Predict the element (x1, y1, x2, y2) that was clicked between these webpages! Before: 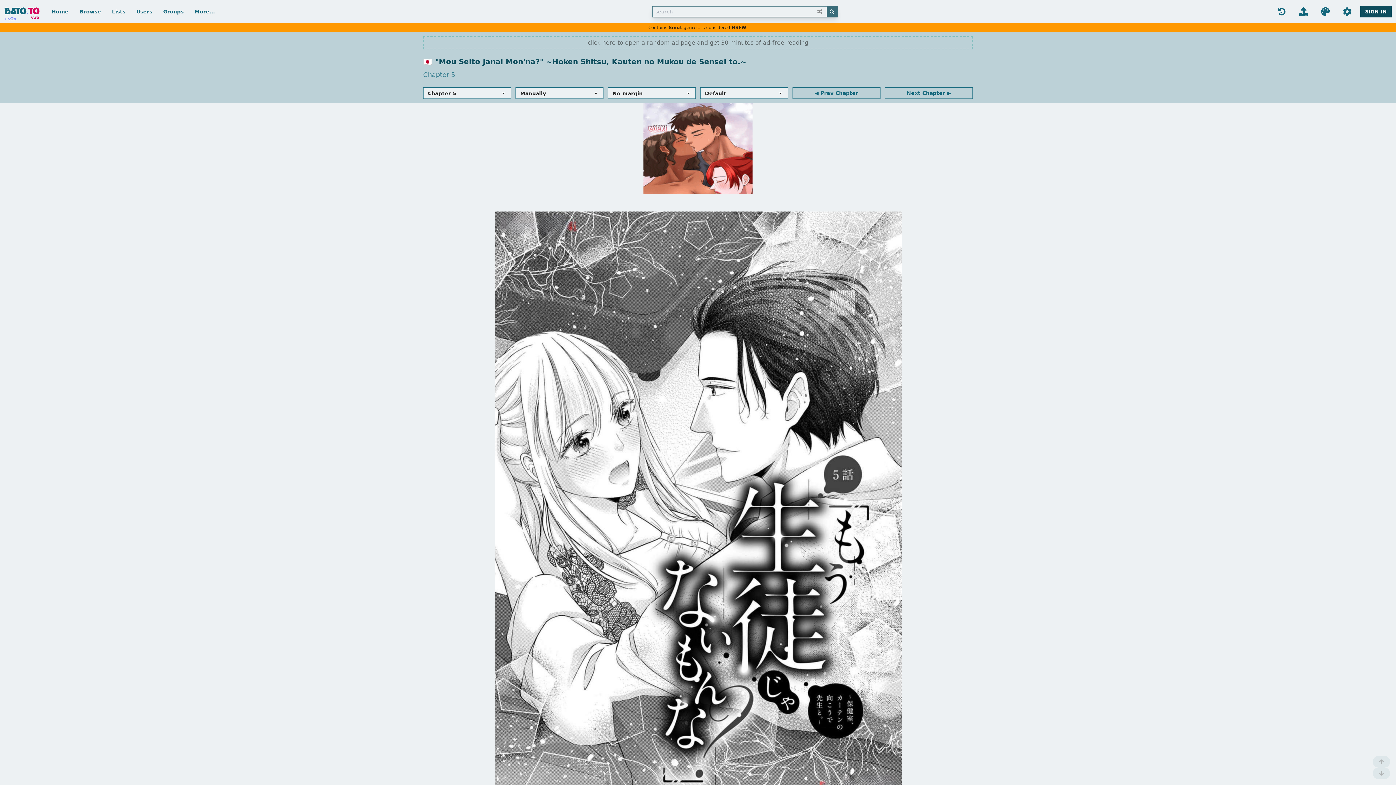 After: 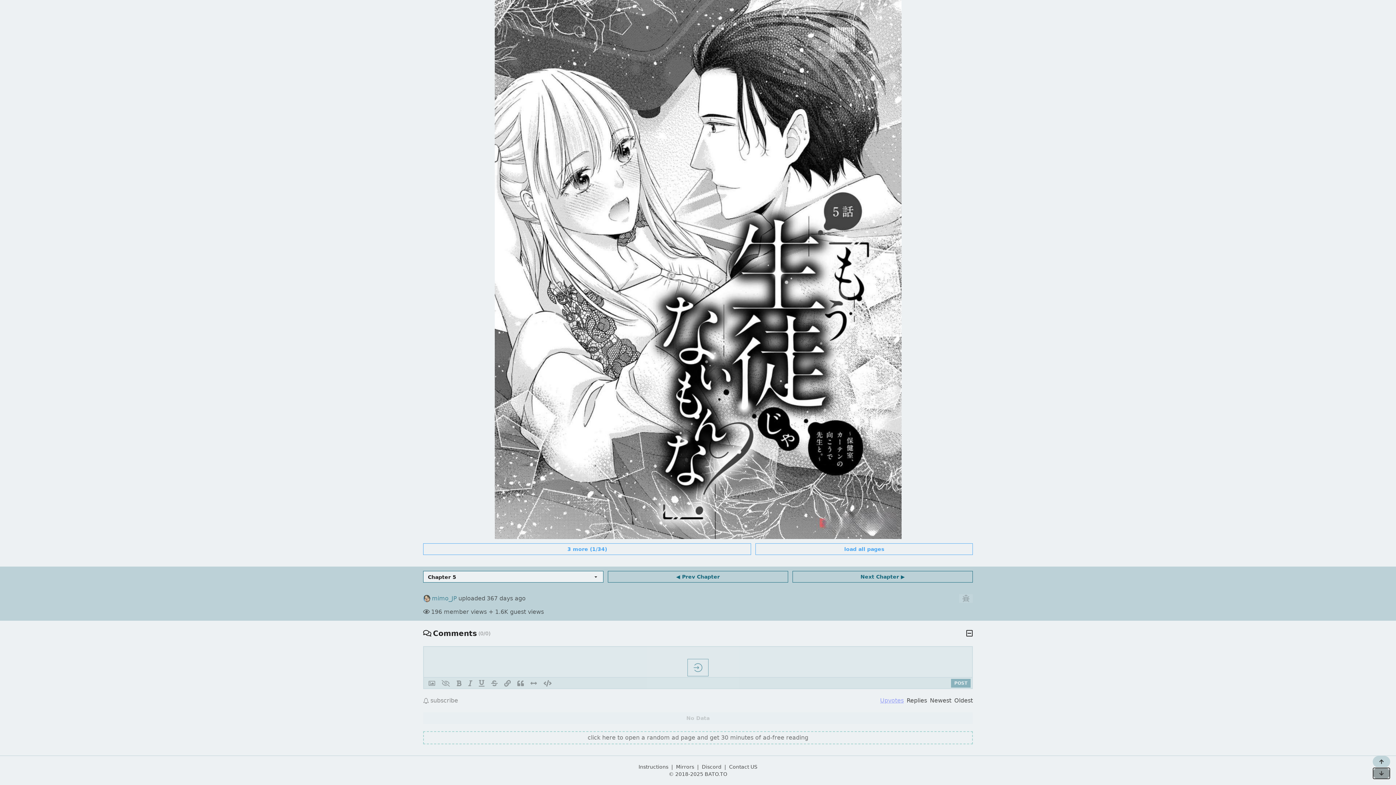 Action: label:  bbox: (1373, 768, 1390, 779)